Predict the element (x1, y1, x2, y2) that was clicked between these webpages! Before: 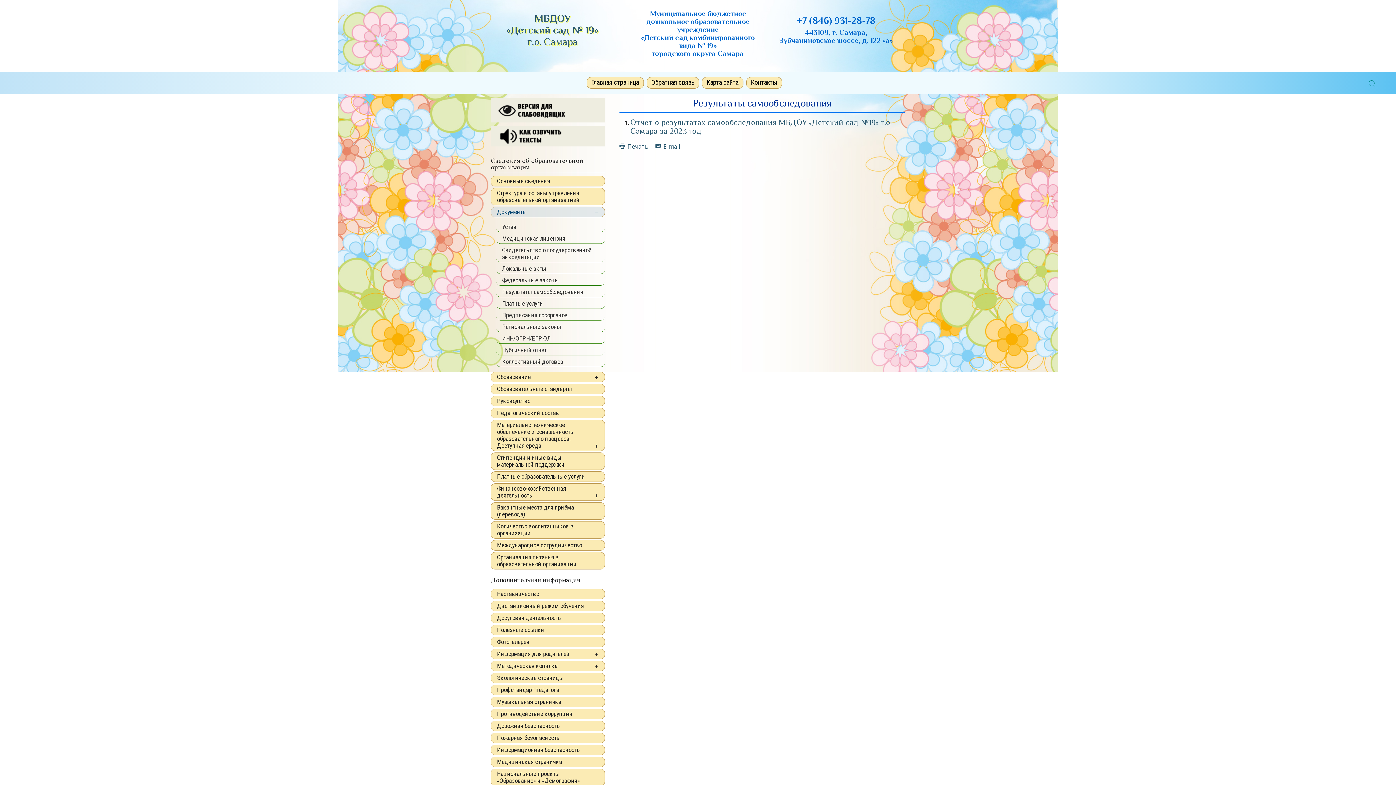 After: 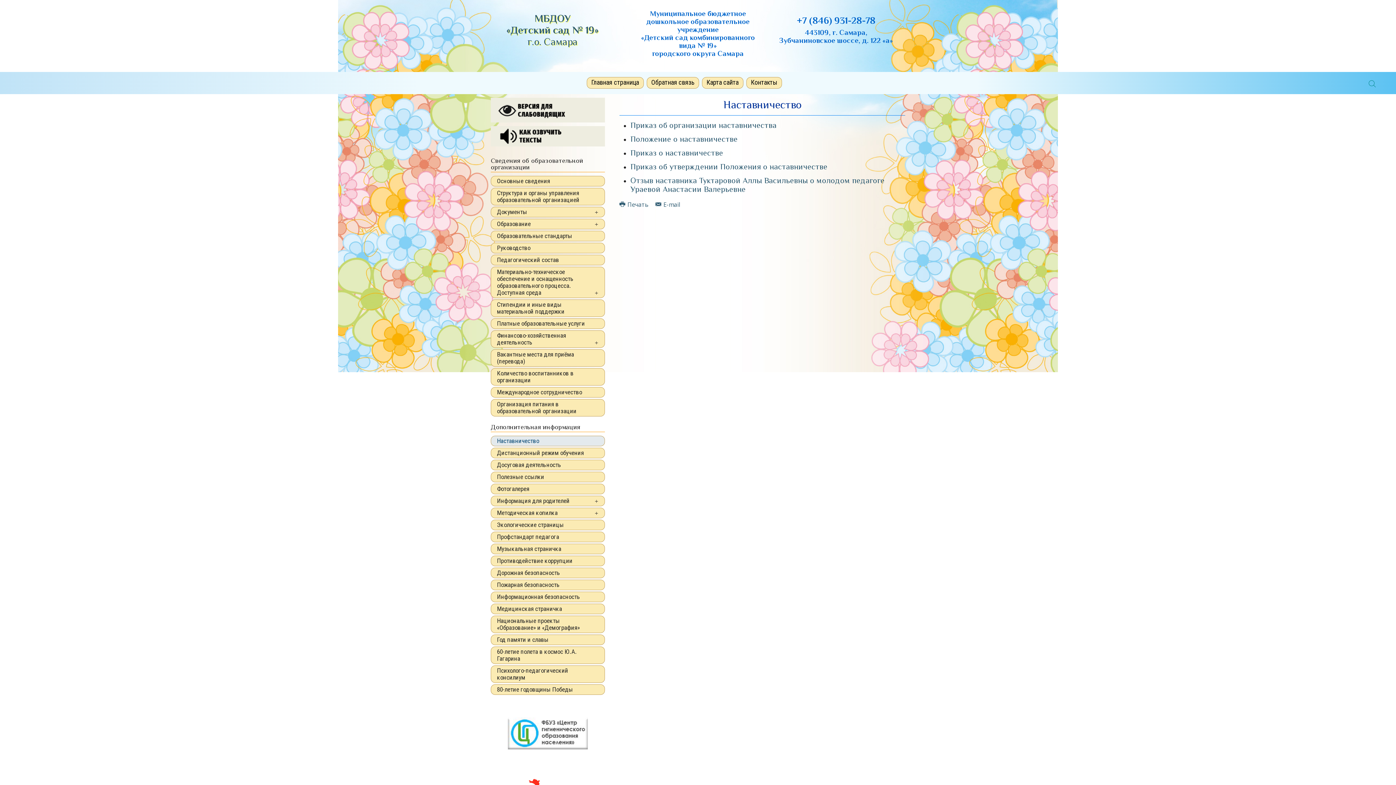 Action: label: Наставничество bbox: (490, 589, 605, 599)